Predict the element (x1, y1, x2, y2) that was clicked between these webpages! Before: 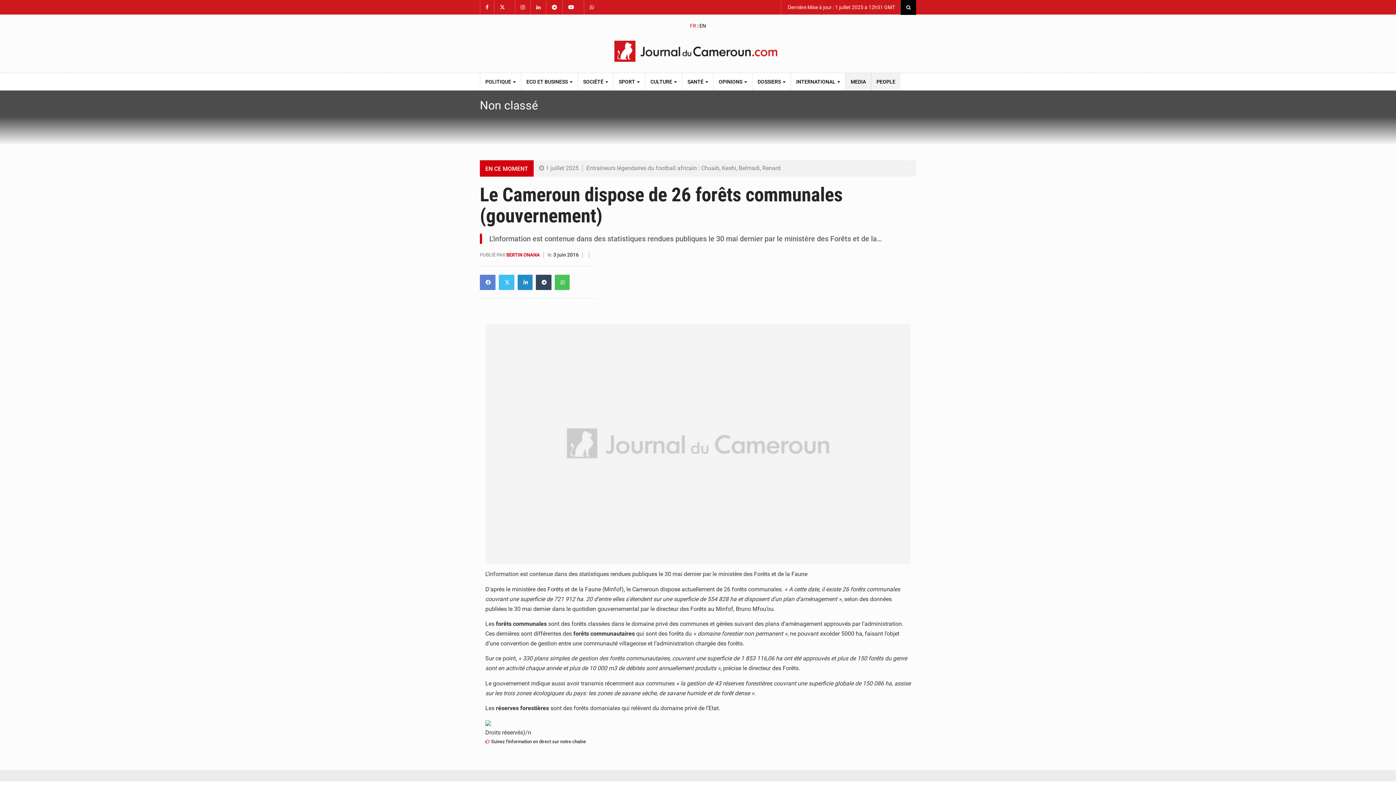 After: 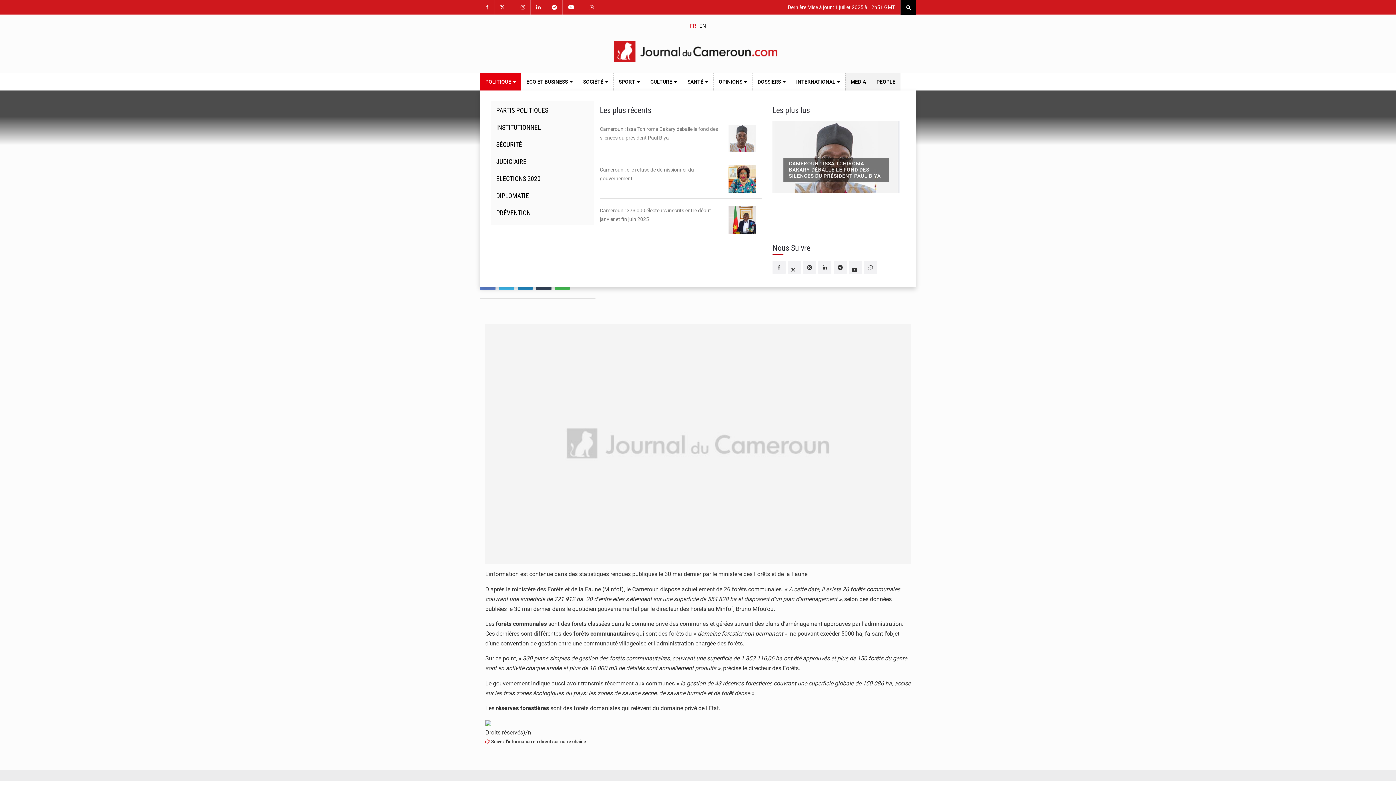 Action: label: POLITIQUE  bbox: (480, 73, 521, 90)